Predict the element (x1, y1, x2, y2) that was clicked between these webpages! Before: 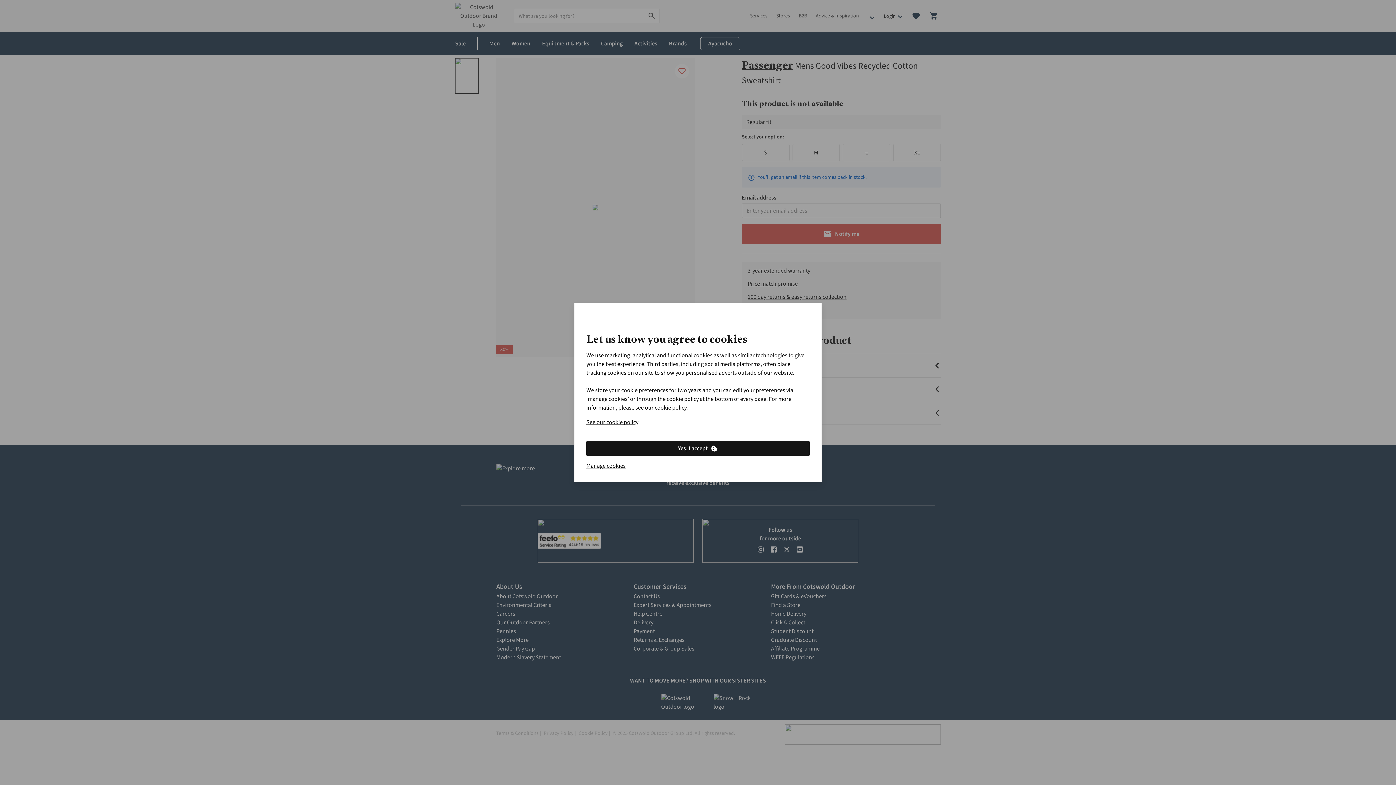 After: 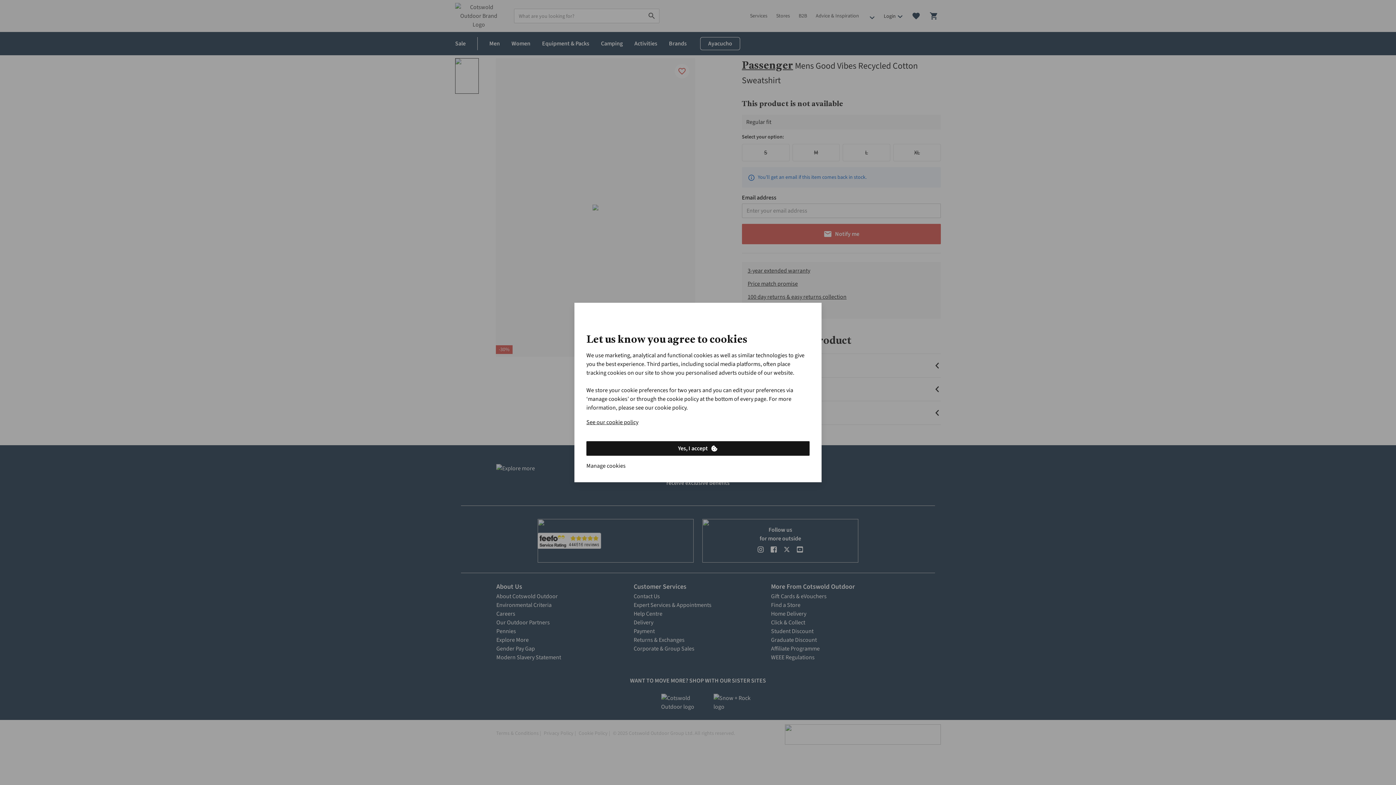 Action: bbox: (586, 461, 625, 470) label: Manage cookies